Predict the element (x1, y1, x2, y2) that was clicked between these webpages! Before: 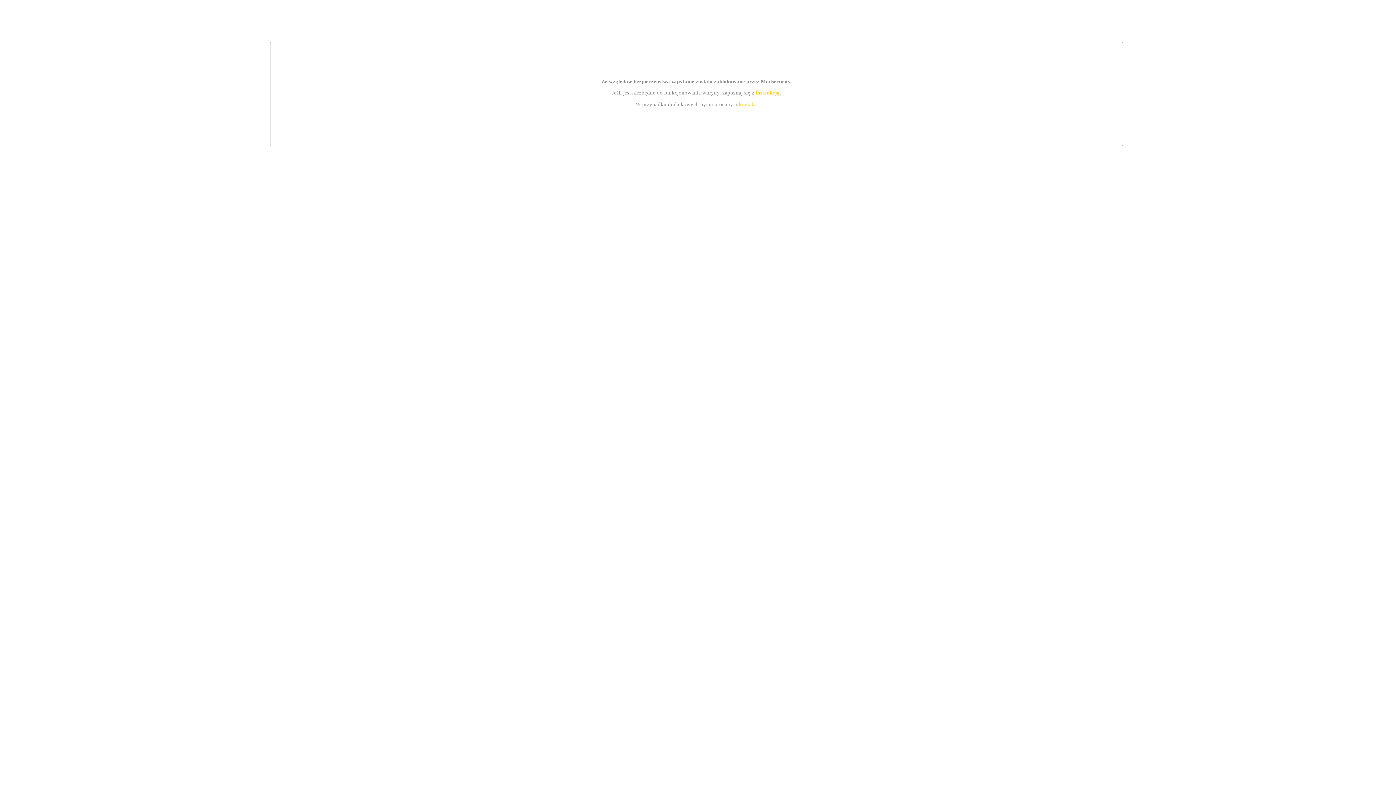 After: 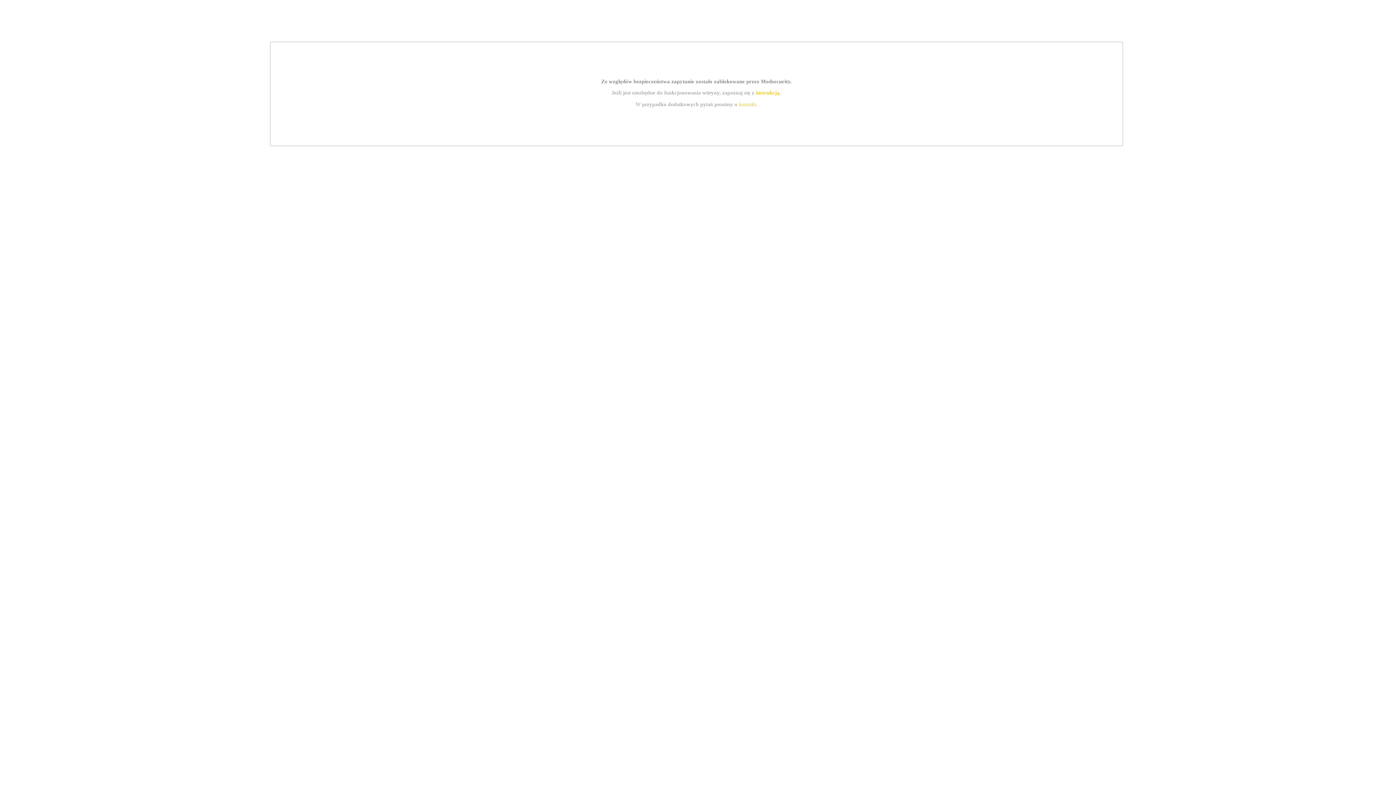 Action: bbox: (755, 89, 779, 95) label: instrukcją